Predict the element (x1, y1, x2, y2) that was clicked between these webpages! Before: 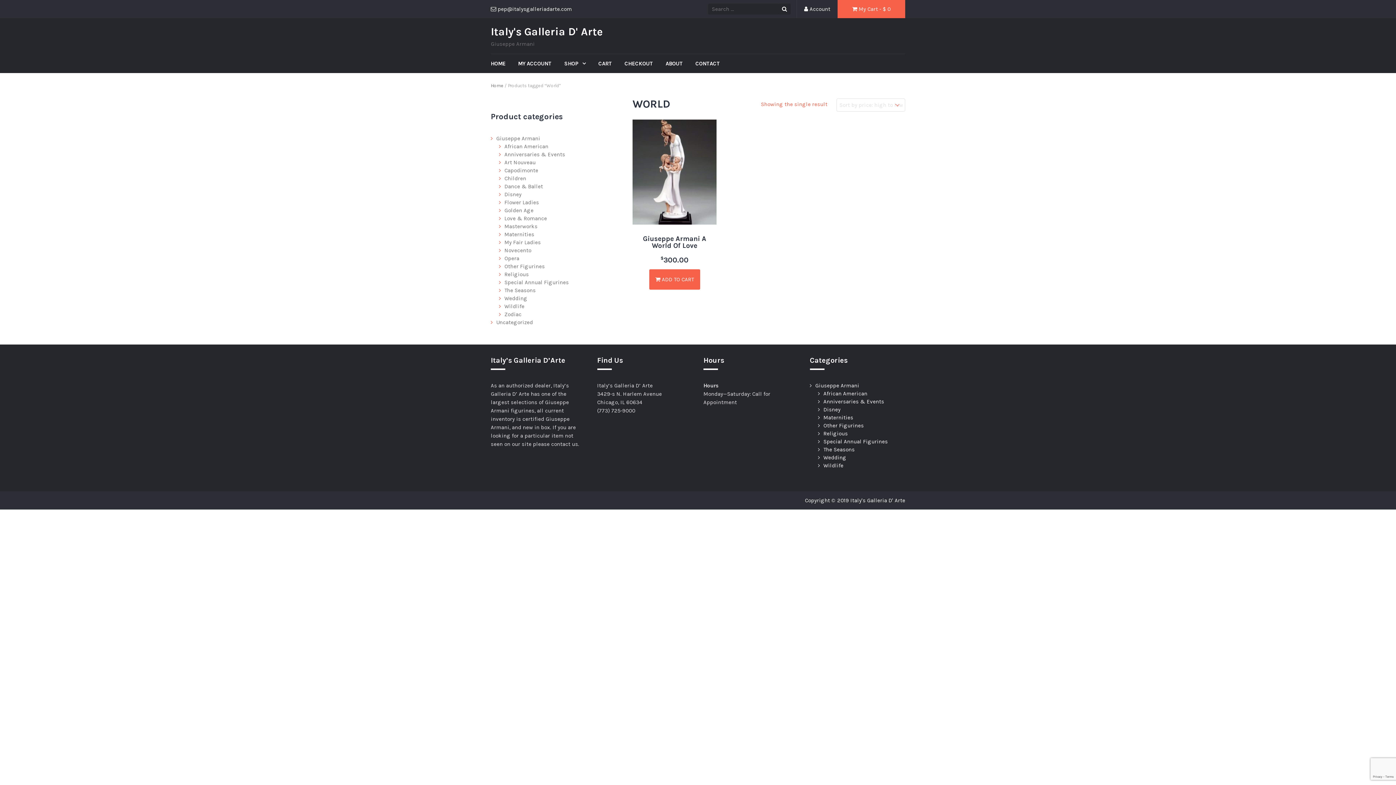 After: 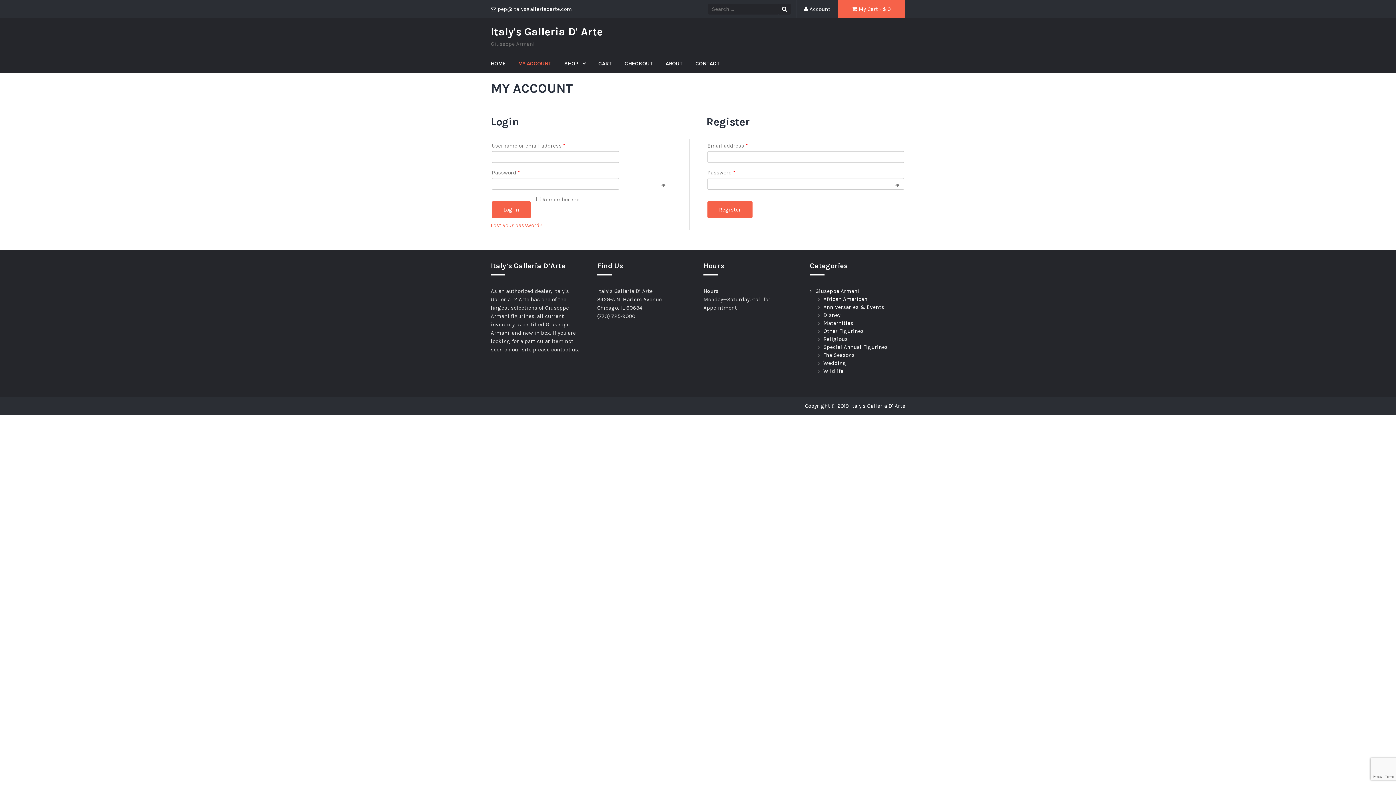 Action: label: MY ACCOUNT bbox: (518, 54, 562, 73)